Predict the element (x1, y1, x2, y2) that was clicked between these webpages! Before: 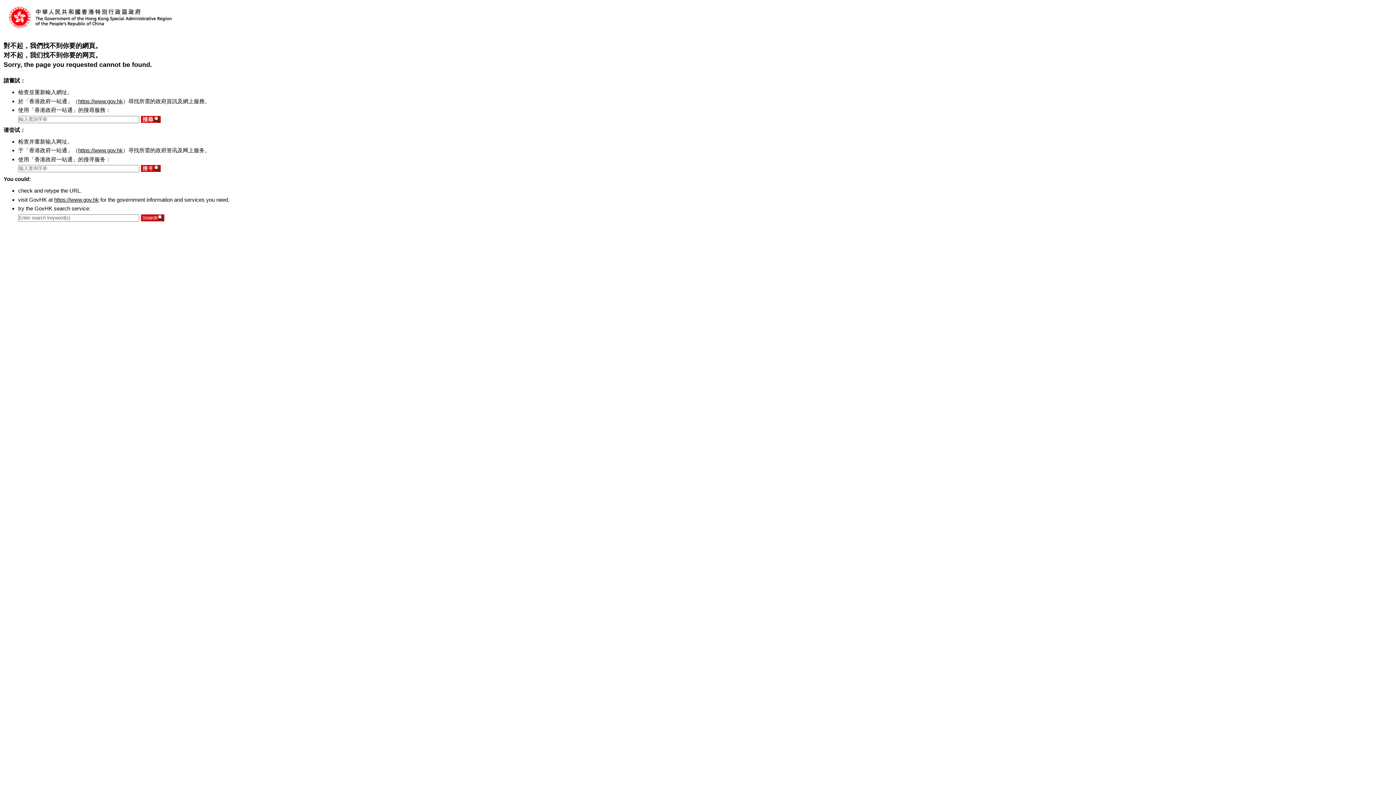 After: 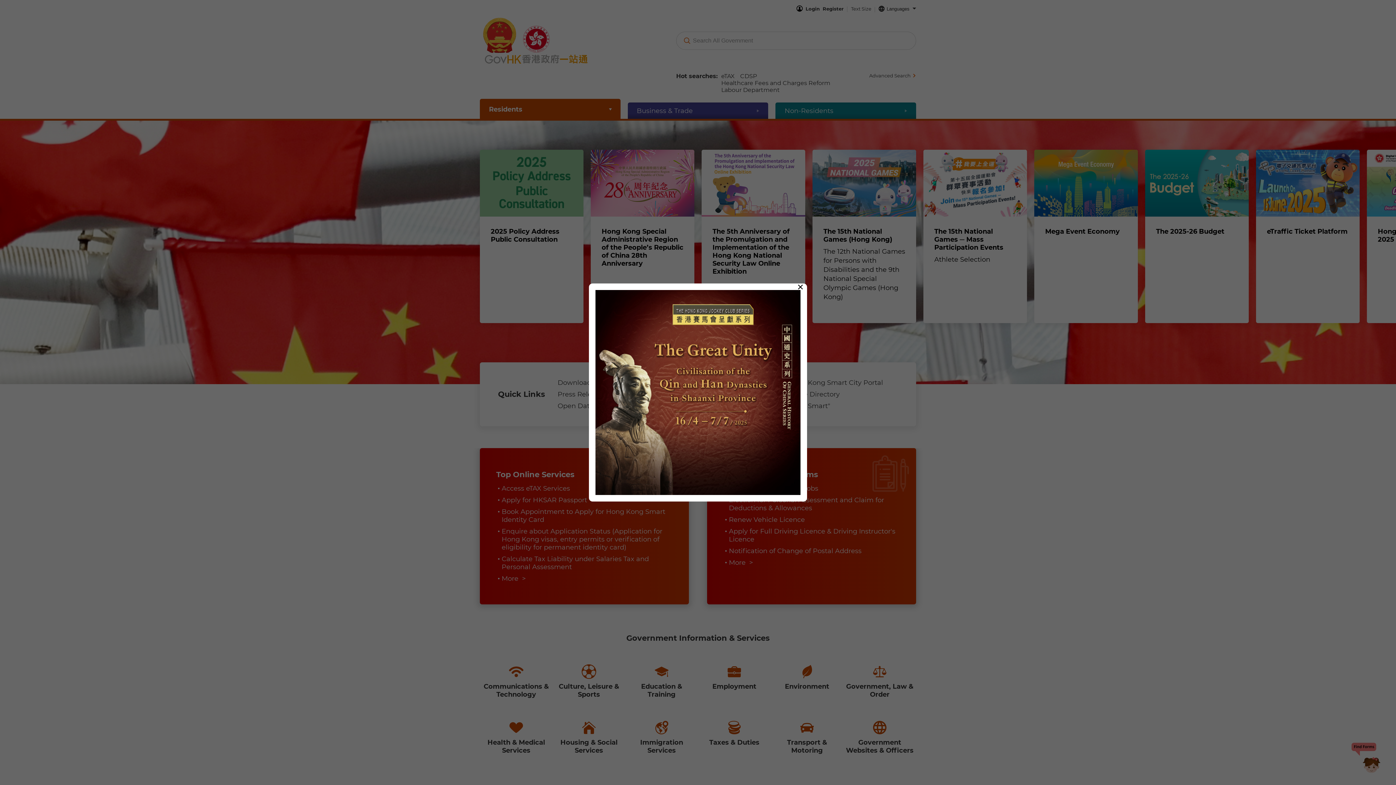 Action: label: https://www.gov.hk bbox: (54, 196, 98, 202)